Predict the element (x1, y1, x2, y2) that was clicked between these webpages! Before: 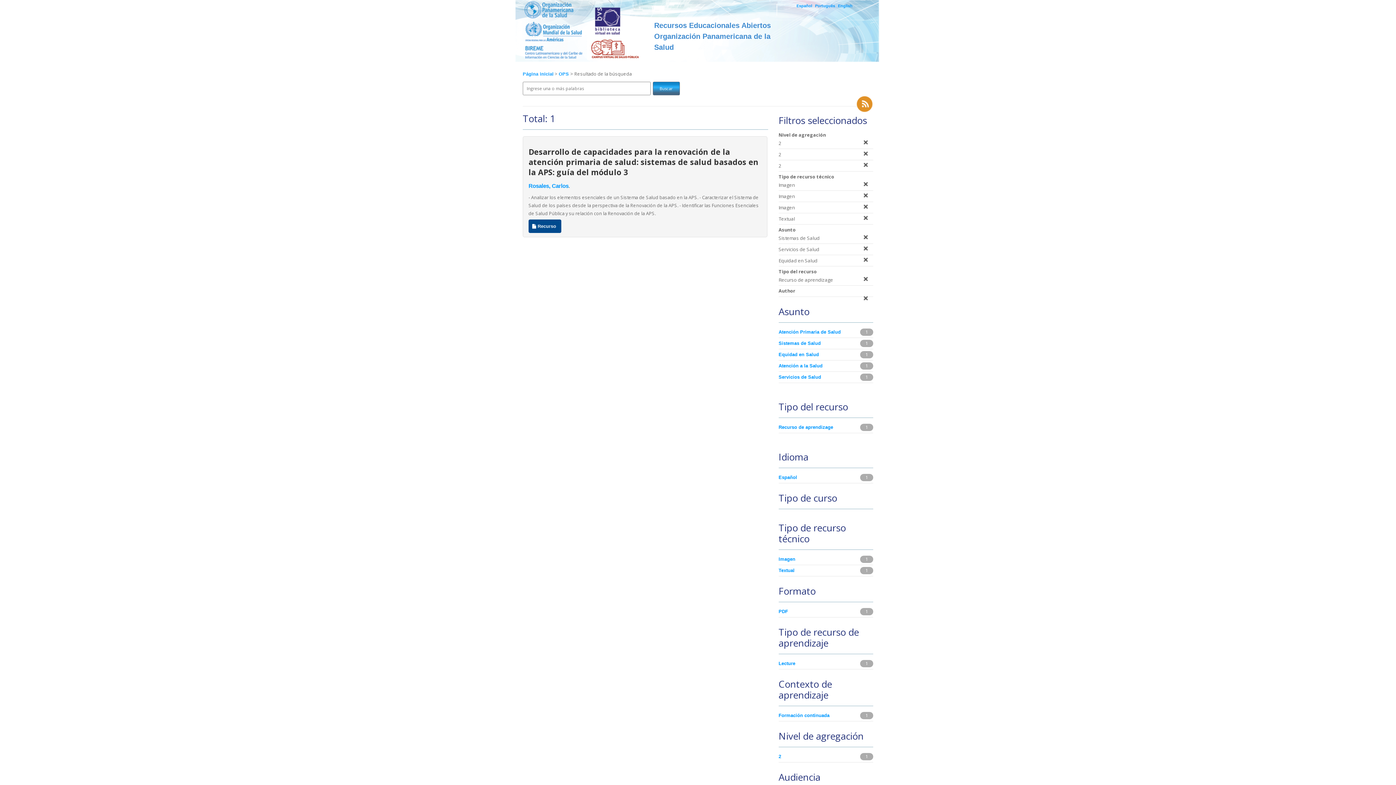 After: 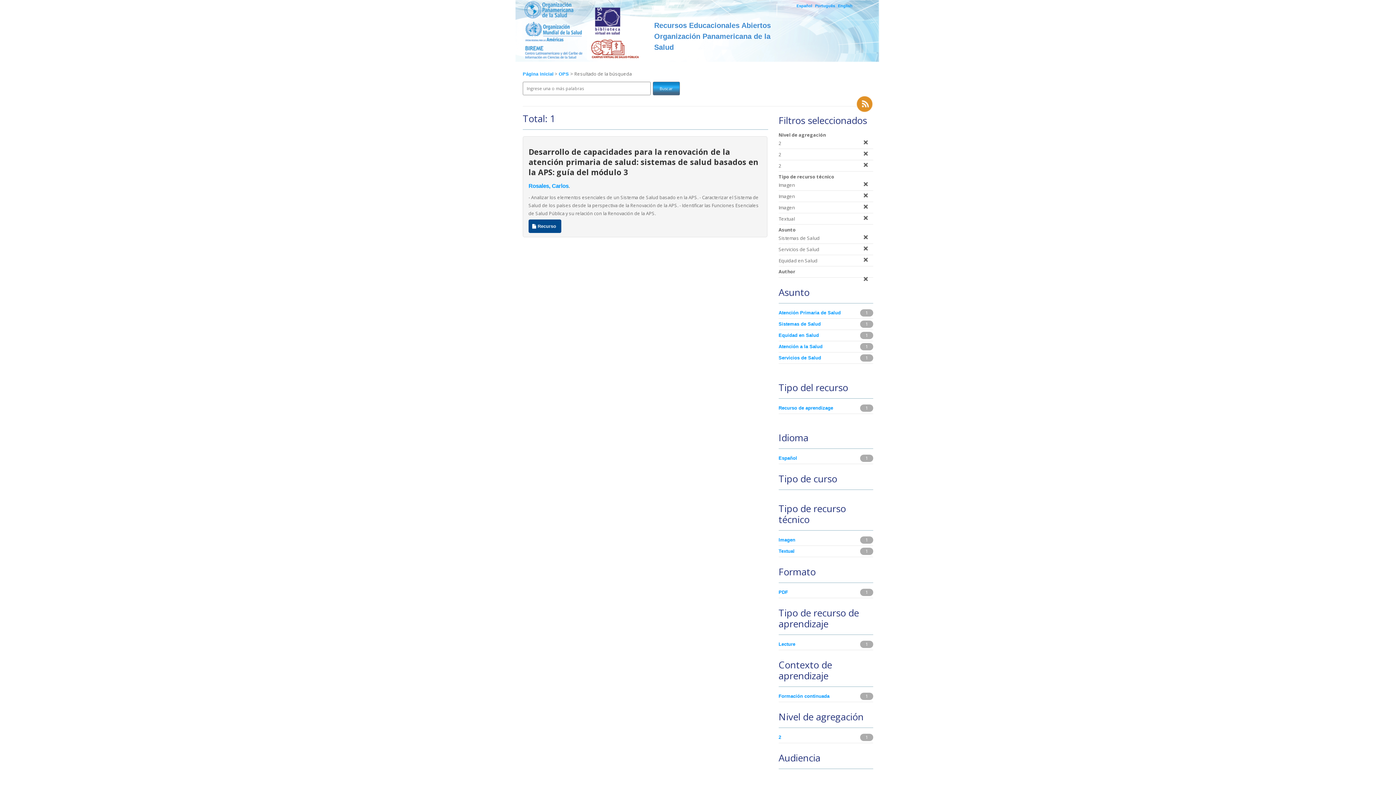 Action: bbox: (860, 276, 871, 281)